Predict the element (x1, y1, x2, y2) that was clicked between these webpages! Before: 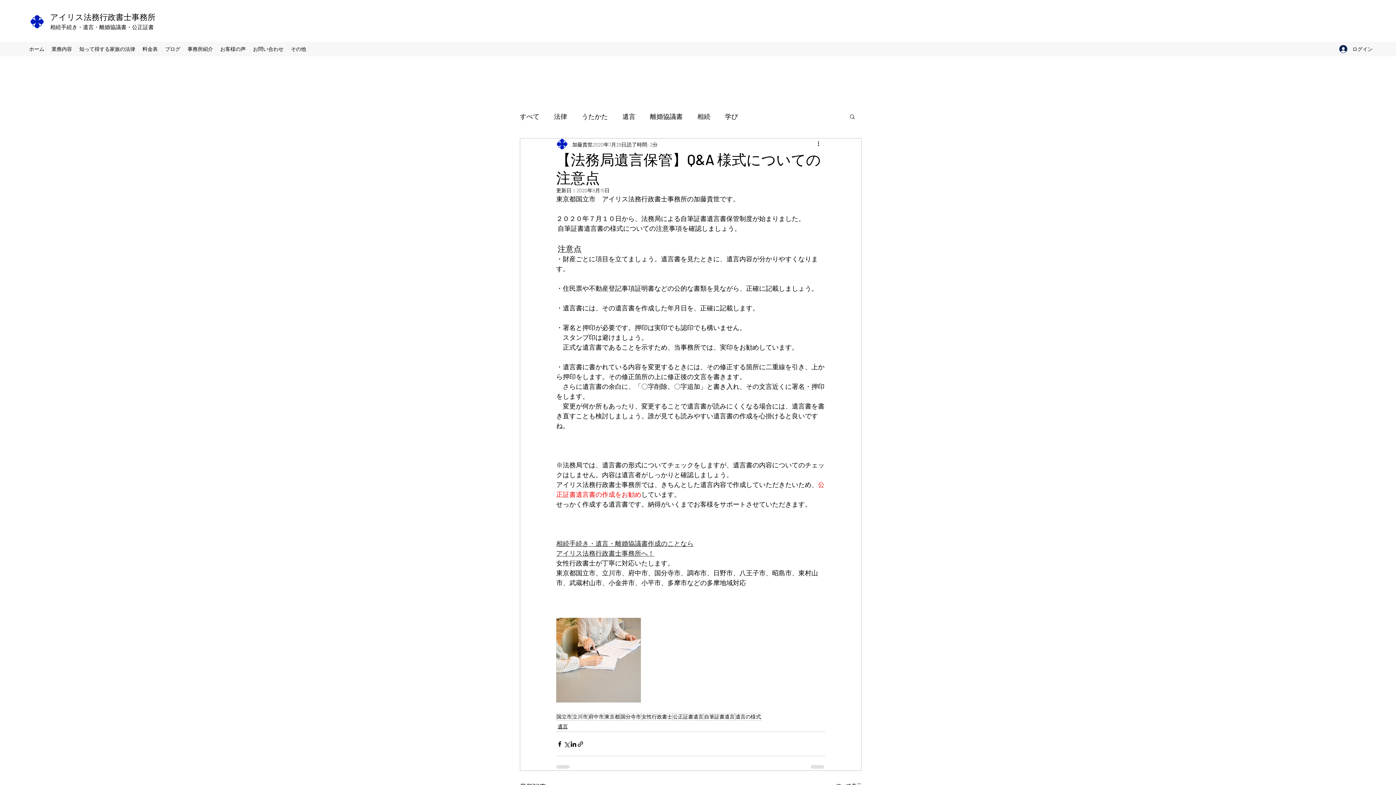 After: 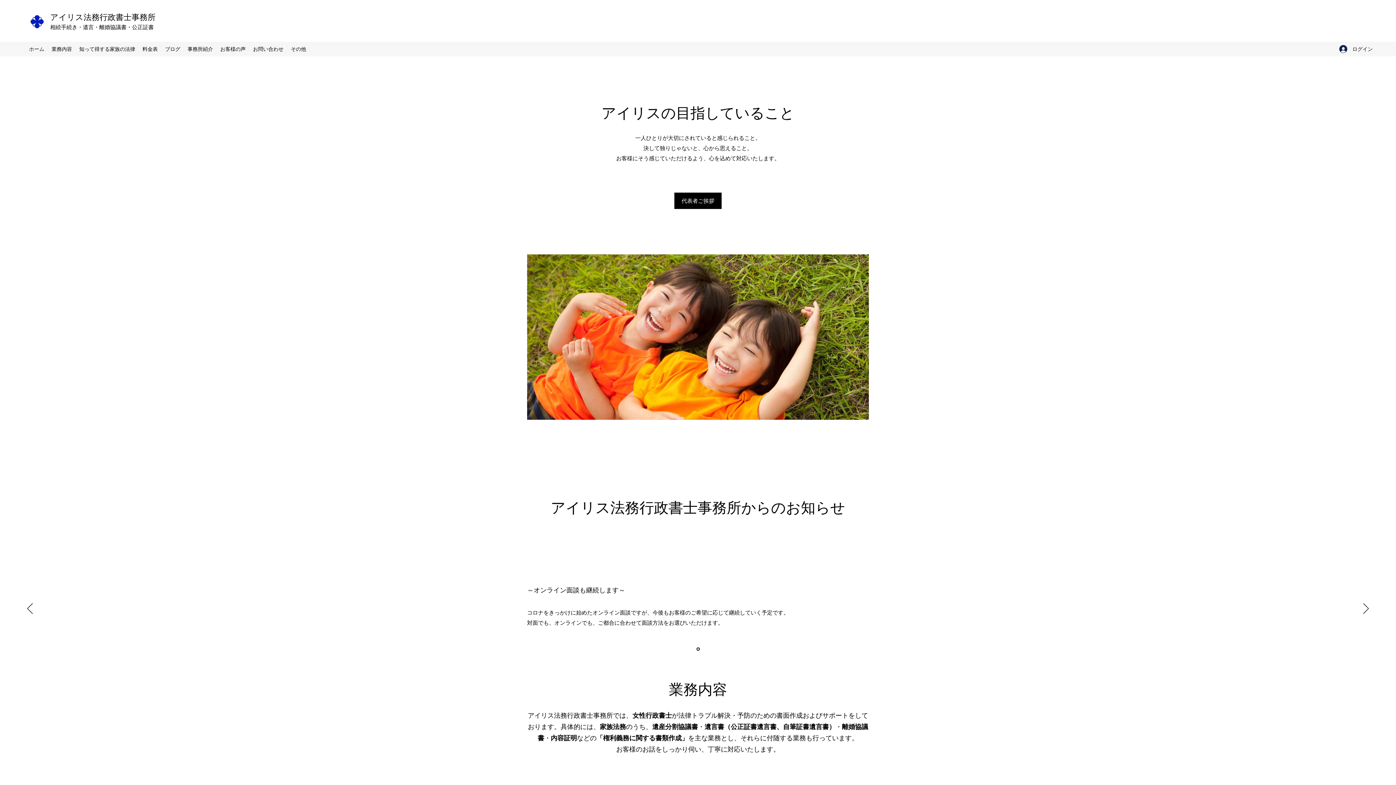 Action: bbox: (25, 43, 48, 54) label: ホーム